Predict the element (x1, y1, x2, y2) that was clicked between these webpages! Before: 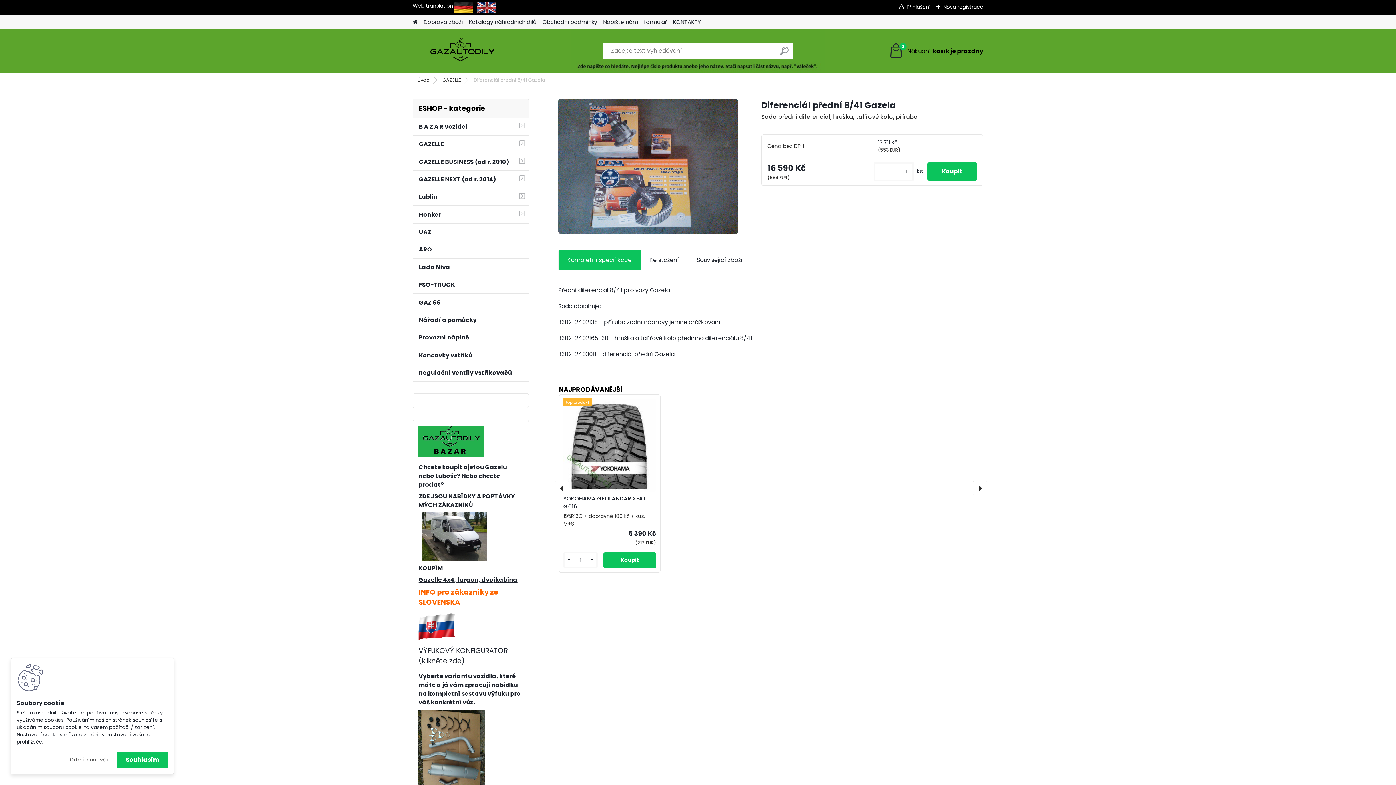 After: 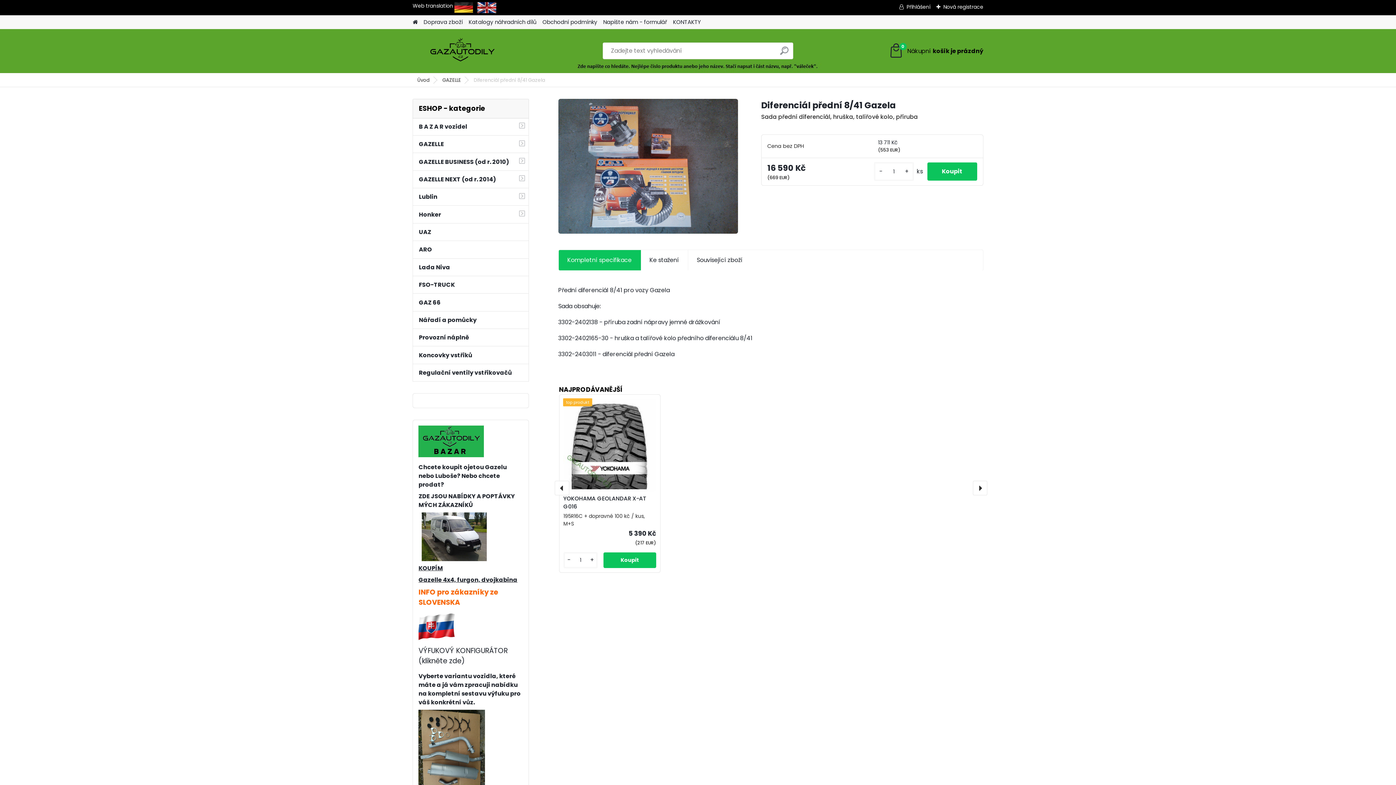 Action: bbox: (61, 752, 117, 768) label: Odmítnout vše